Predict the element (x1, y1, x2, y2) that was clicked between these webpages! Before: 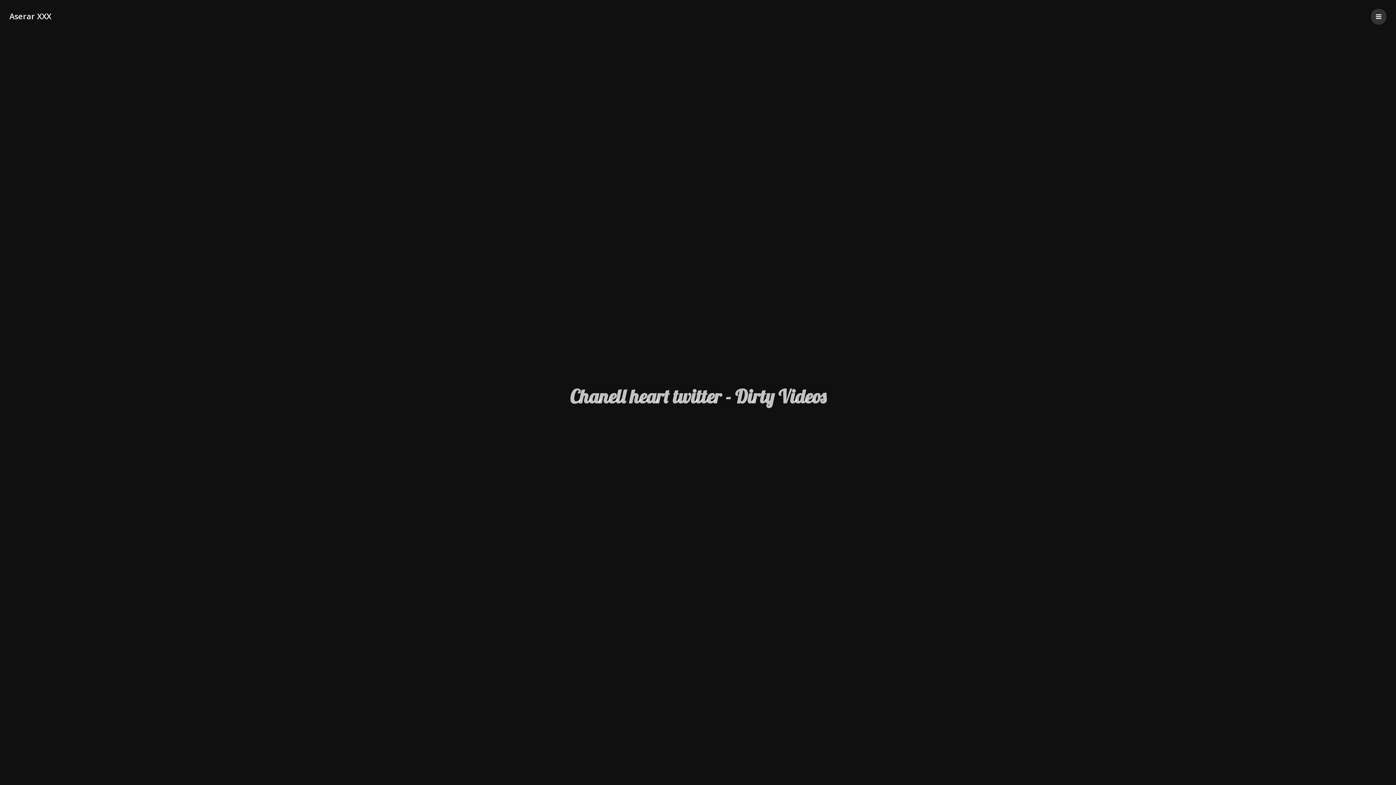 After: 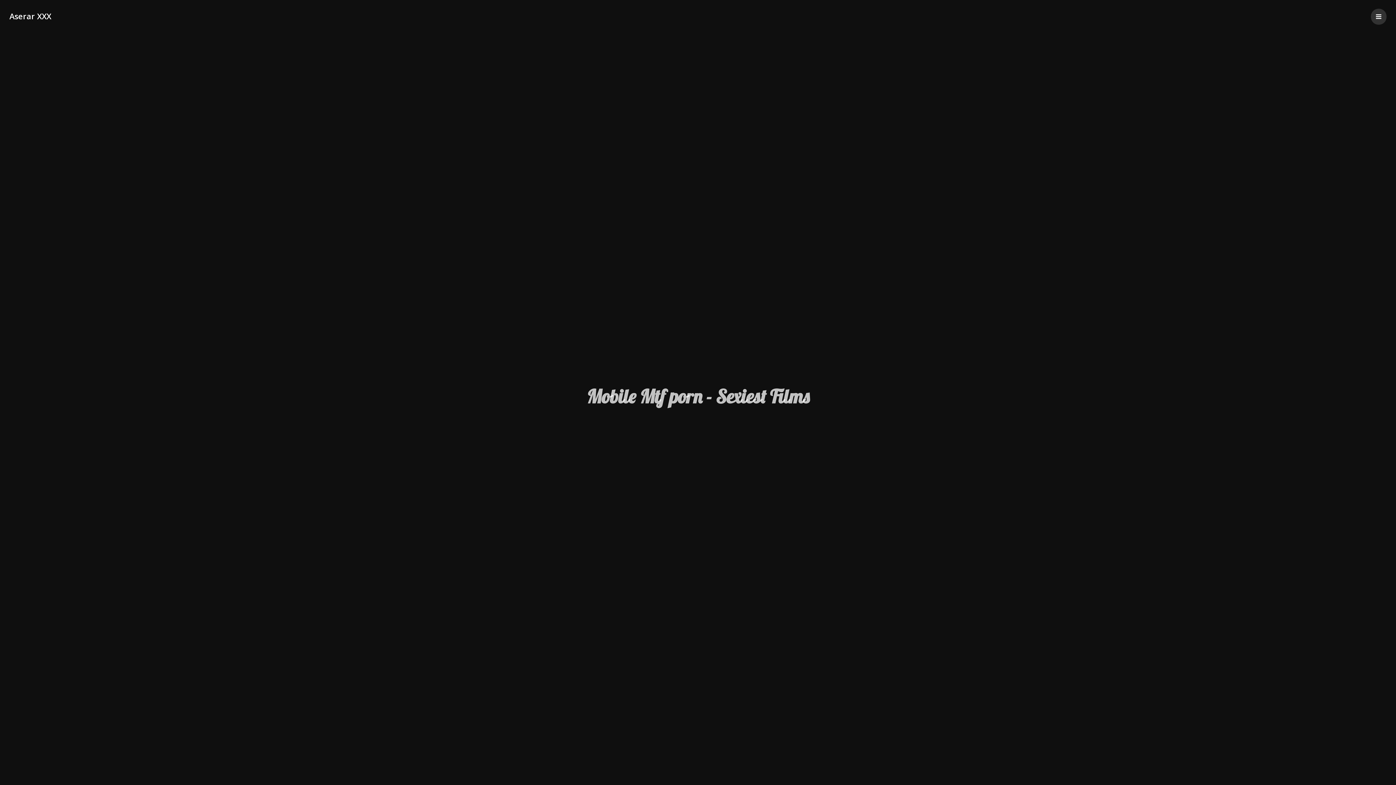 Action: bbox: (9, 11, 51, 21) label: Aserar XXX